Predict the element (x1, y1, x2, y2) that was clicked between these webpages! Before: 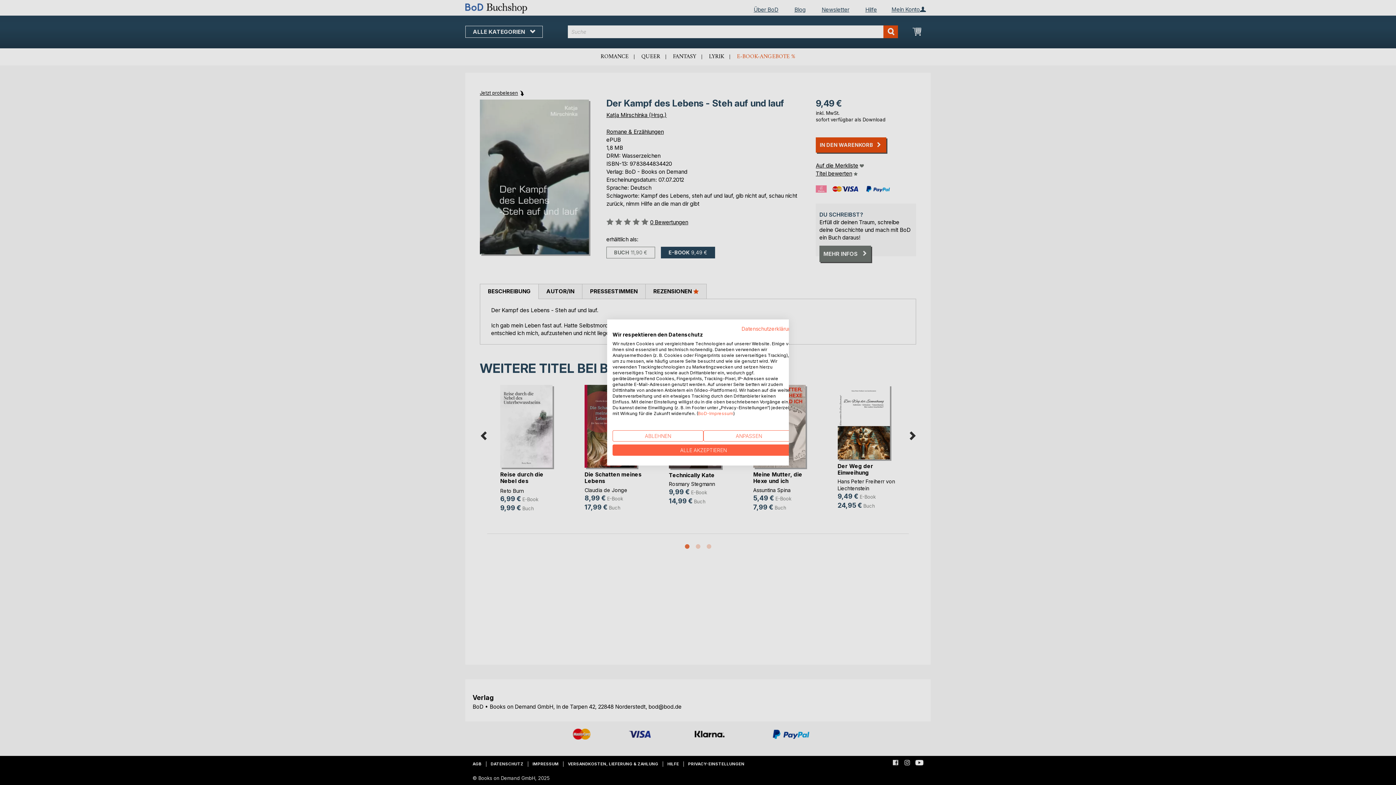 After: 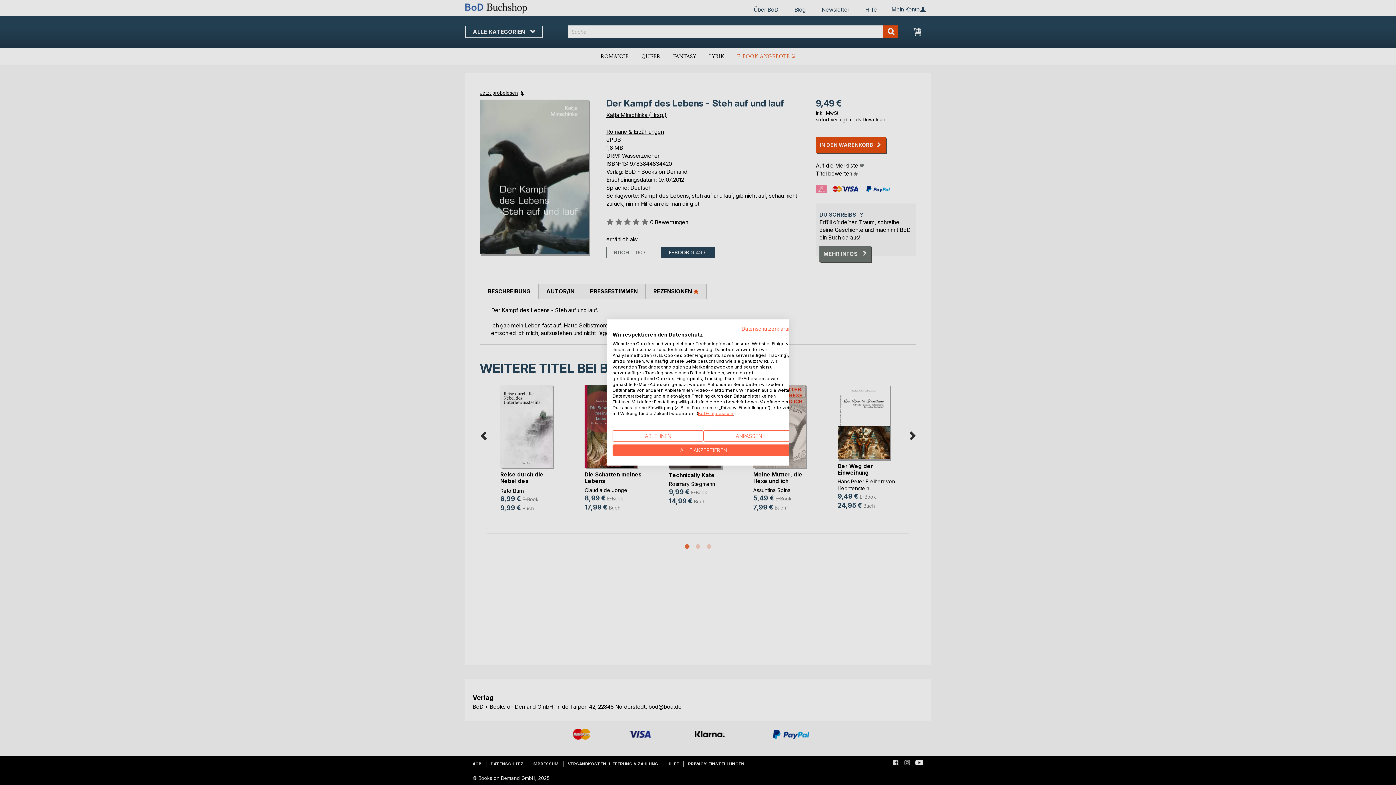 Action: bbox: (698, 410, 733, 416) label: BoD-Impressum